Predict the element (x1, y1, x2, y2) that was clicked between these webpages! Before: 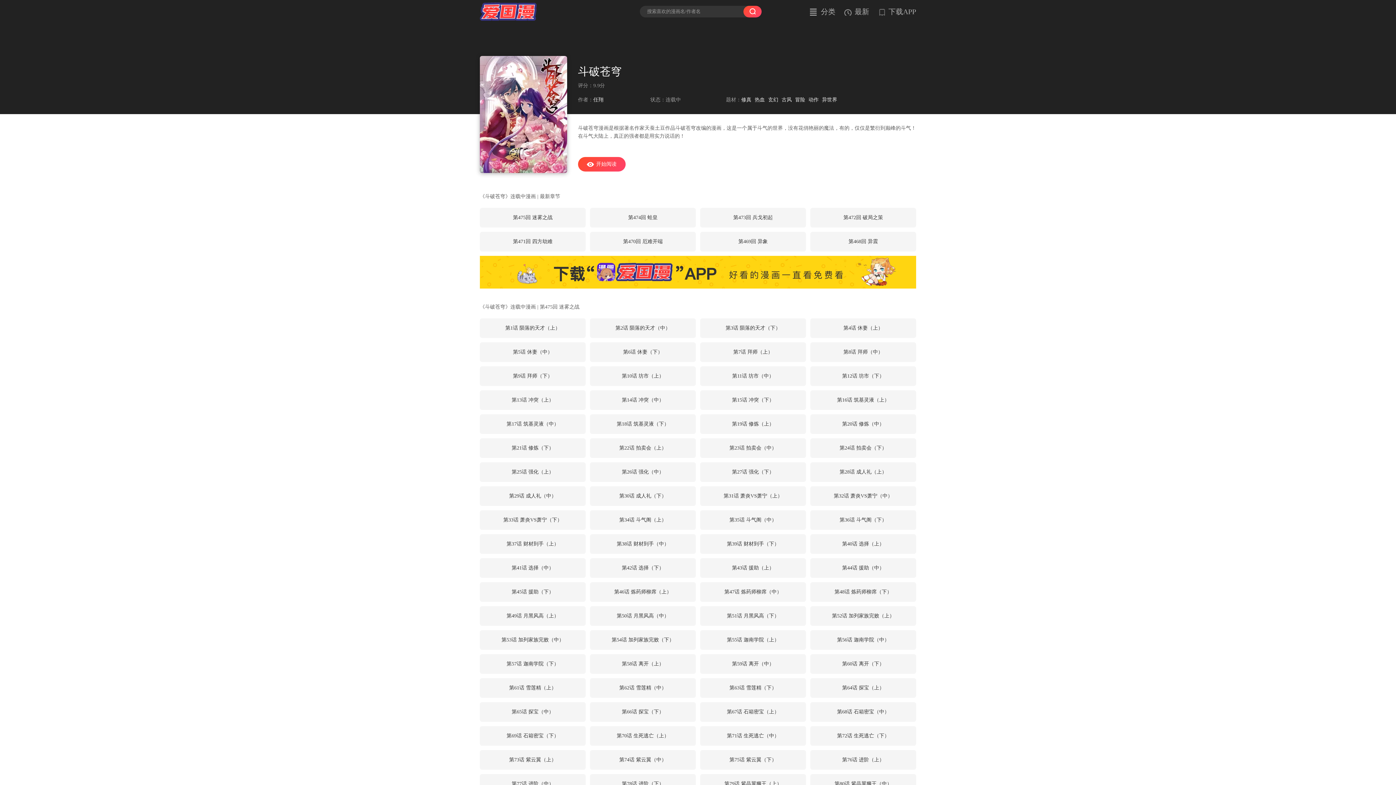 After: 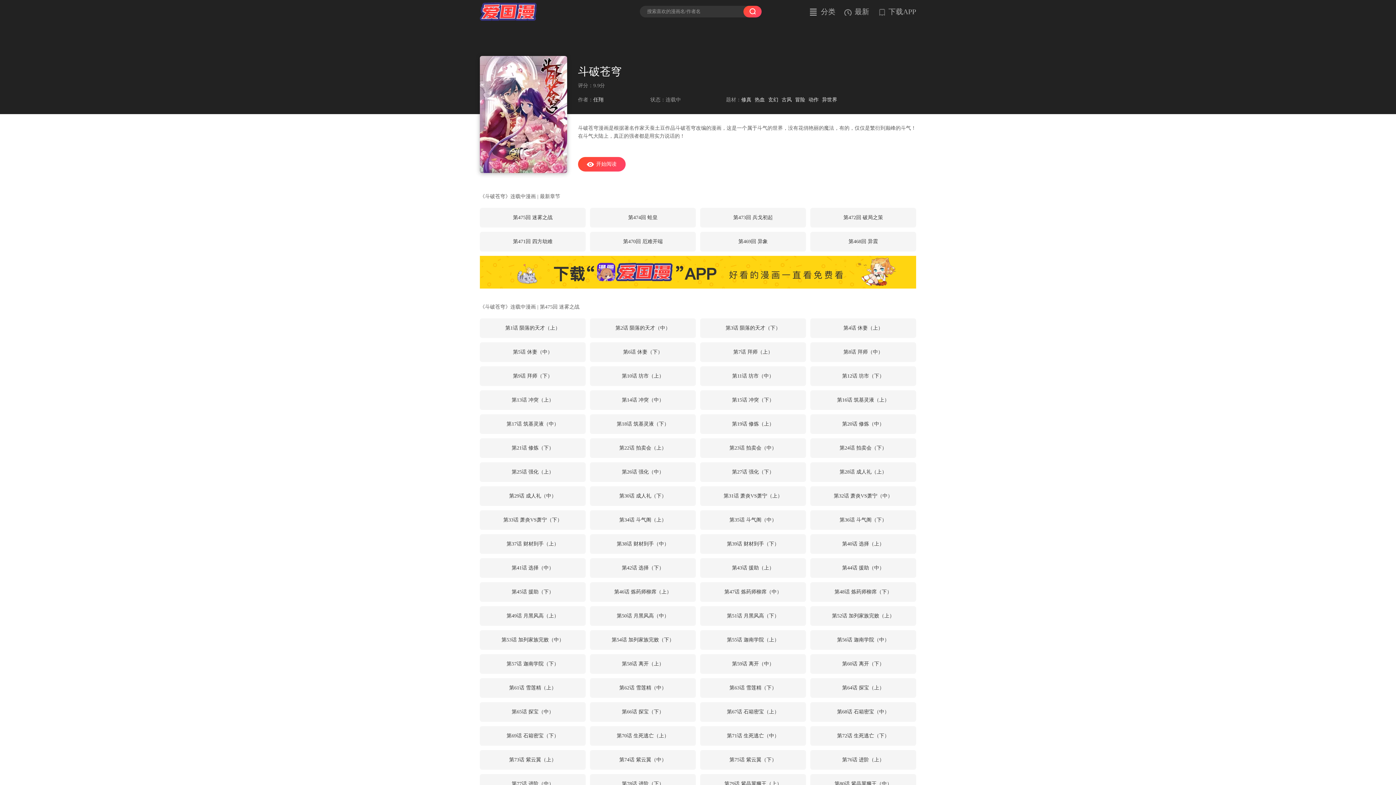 Action: bbox: (480, 390, 585, 410) label: 第13话 冲突（上）